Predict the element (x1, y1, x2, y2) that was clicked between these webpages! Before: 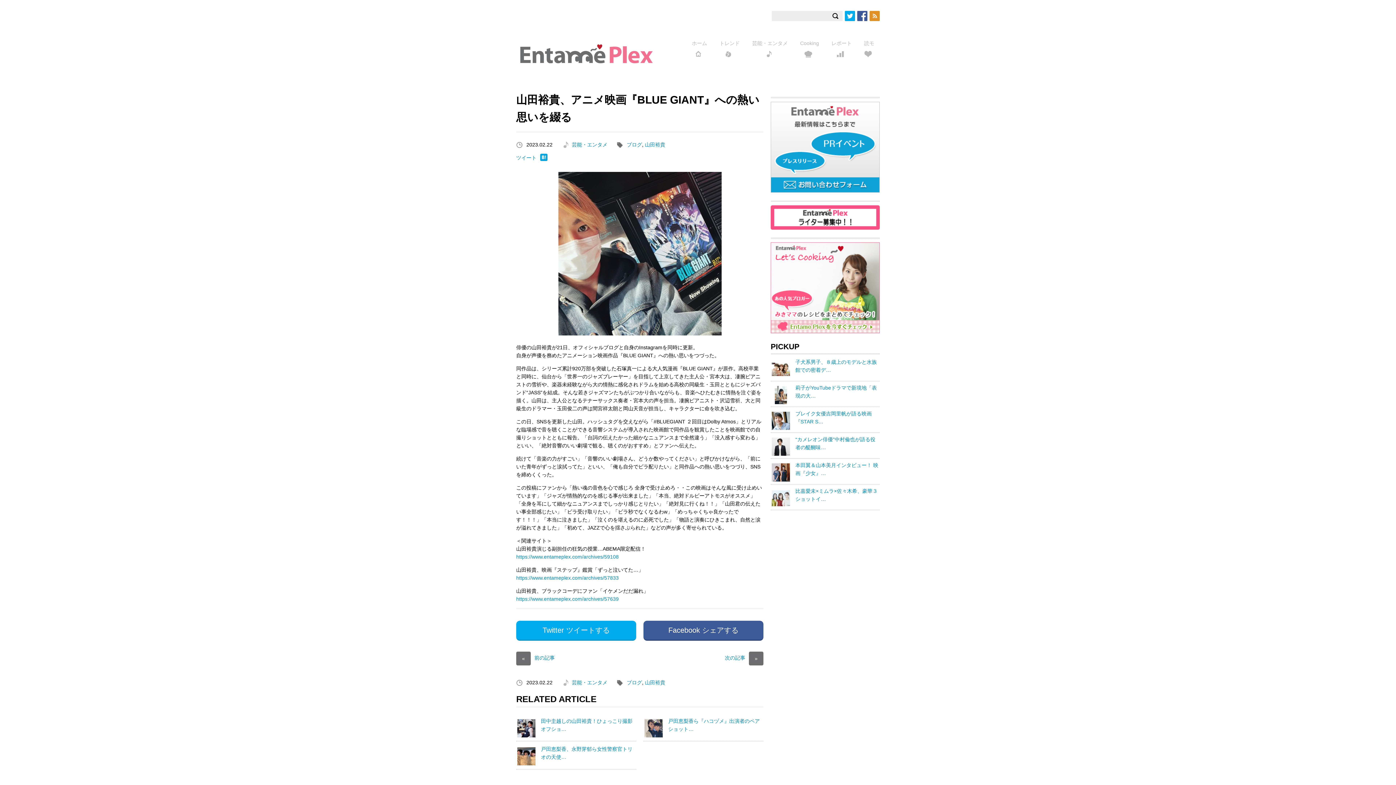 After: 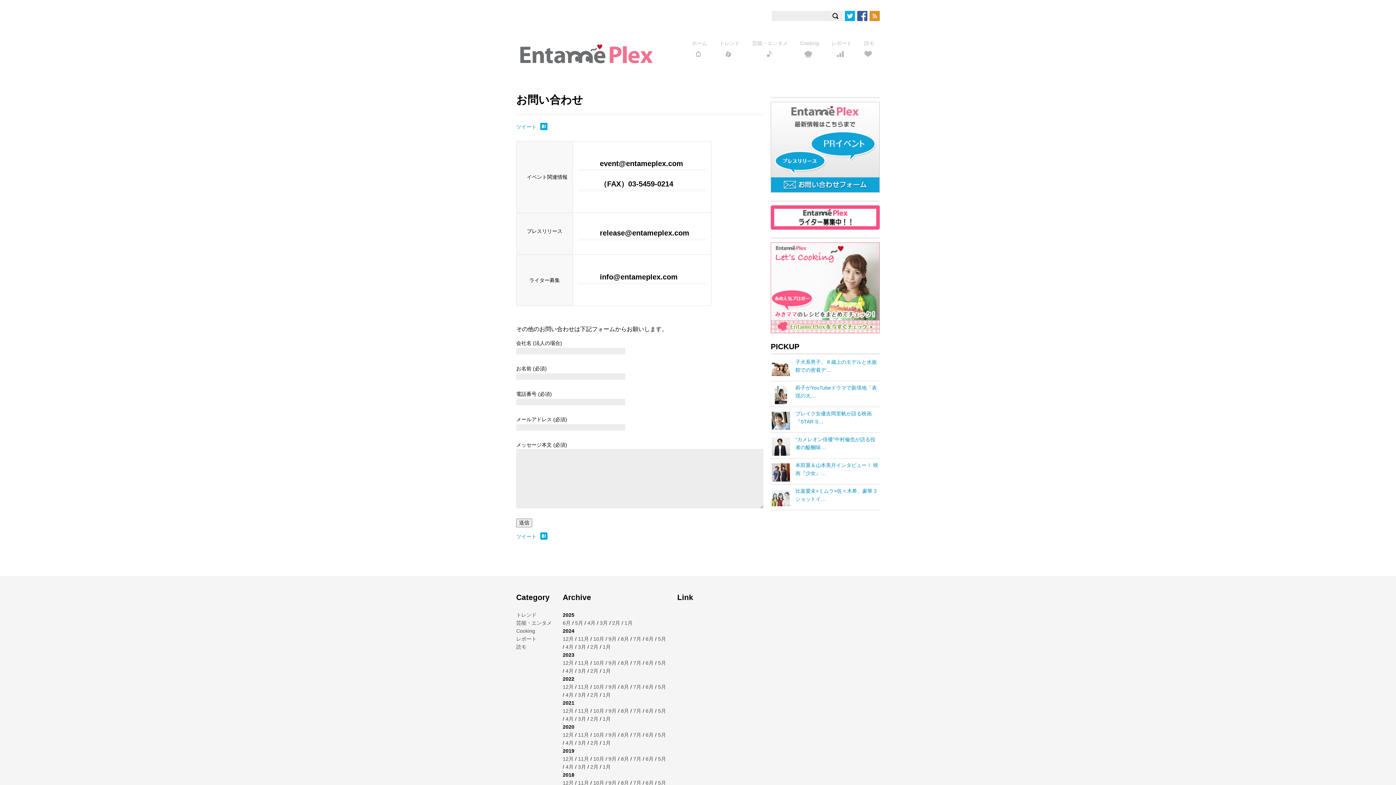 Action: bbox: (770, 225, 880, 231)